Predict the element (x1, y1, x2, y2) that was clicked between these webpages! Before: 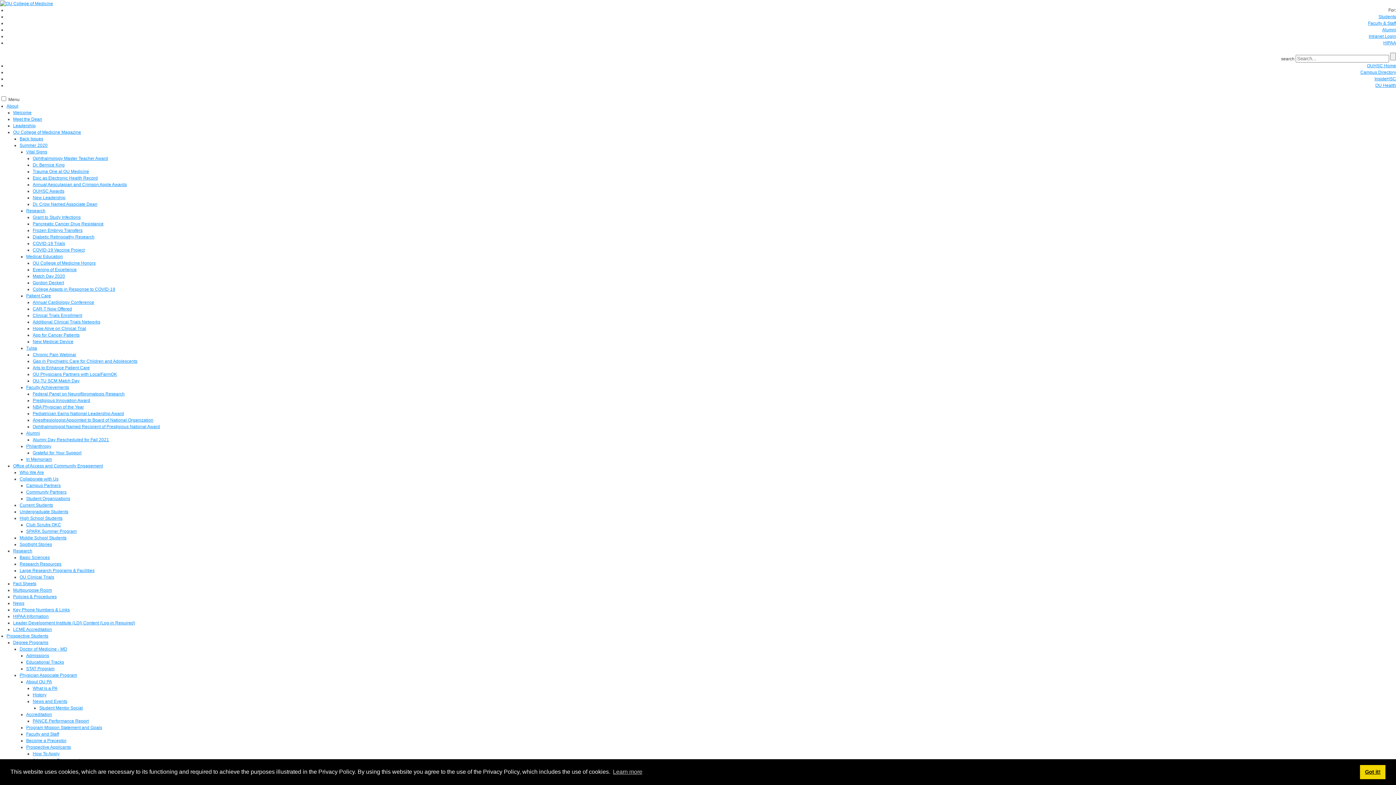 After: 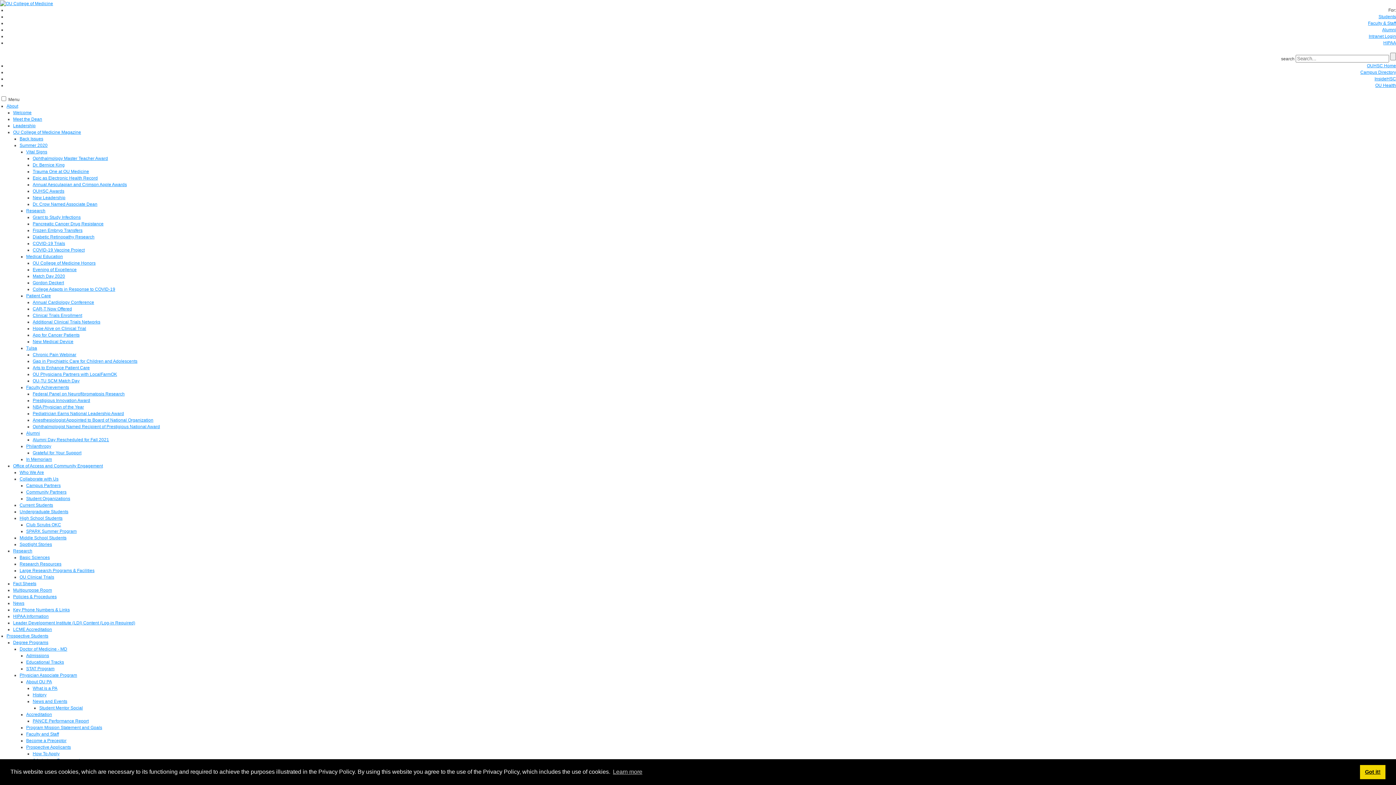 Action: bbox: (19, 502, 53, 507) label: Current Students